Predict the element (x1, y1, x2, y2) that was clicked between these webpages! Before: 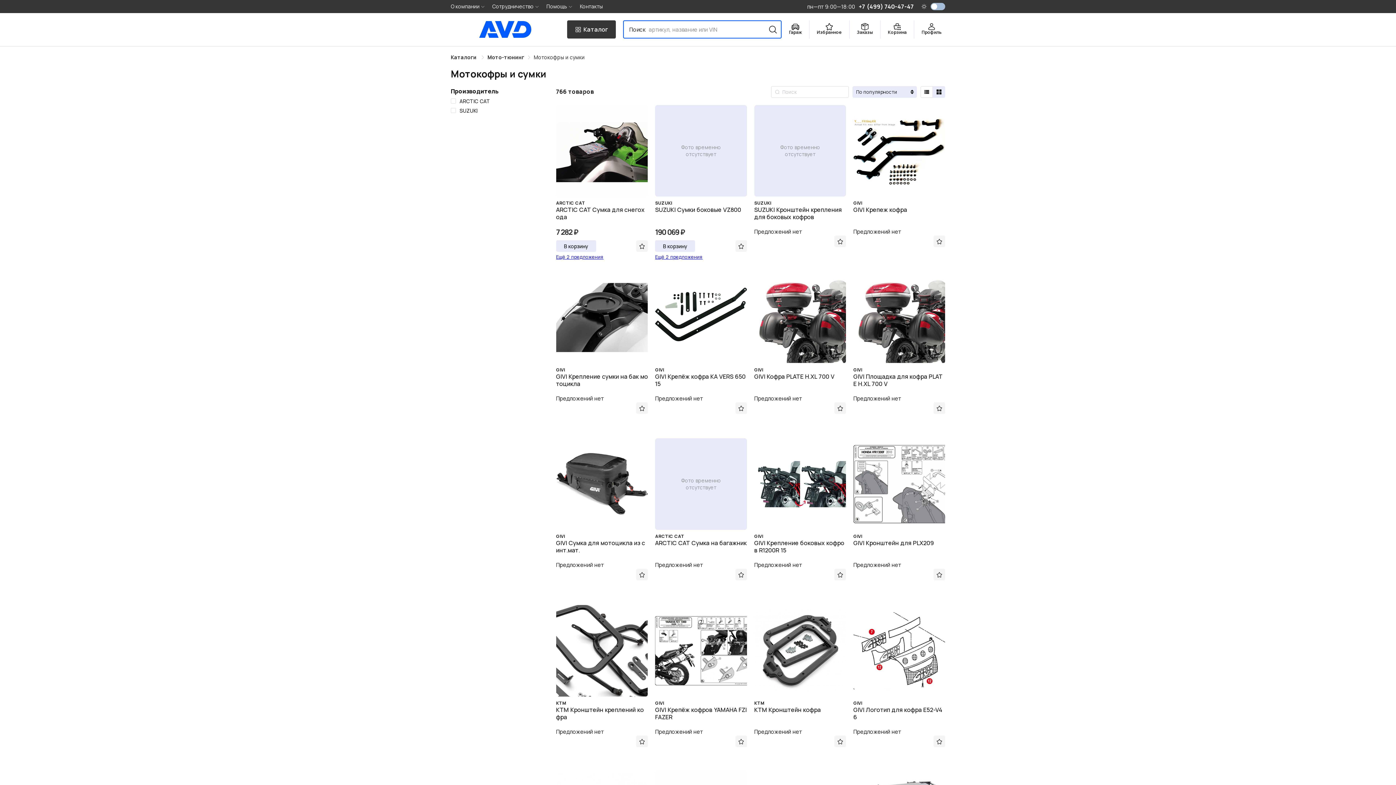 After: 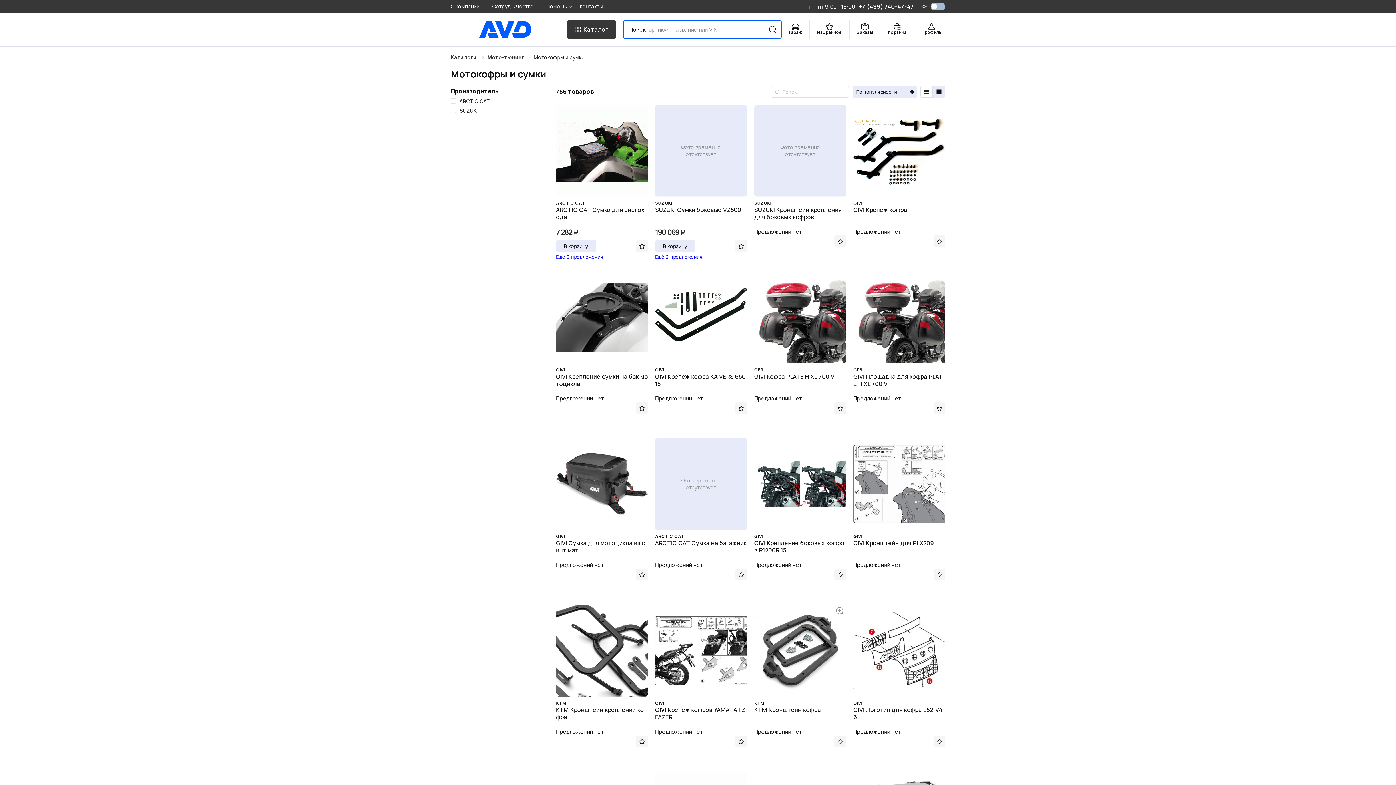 Action: bbox: (834, 735, 846, 747)